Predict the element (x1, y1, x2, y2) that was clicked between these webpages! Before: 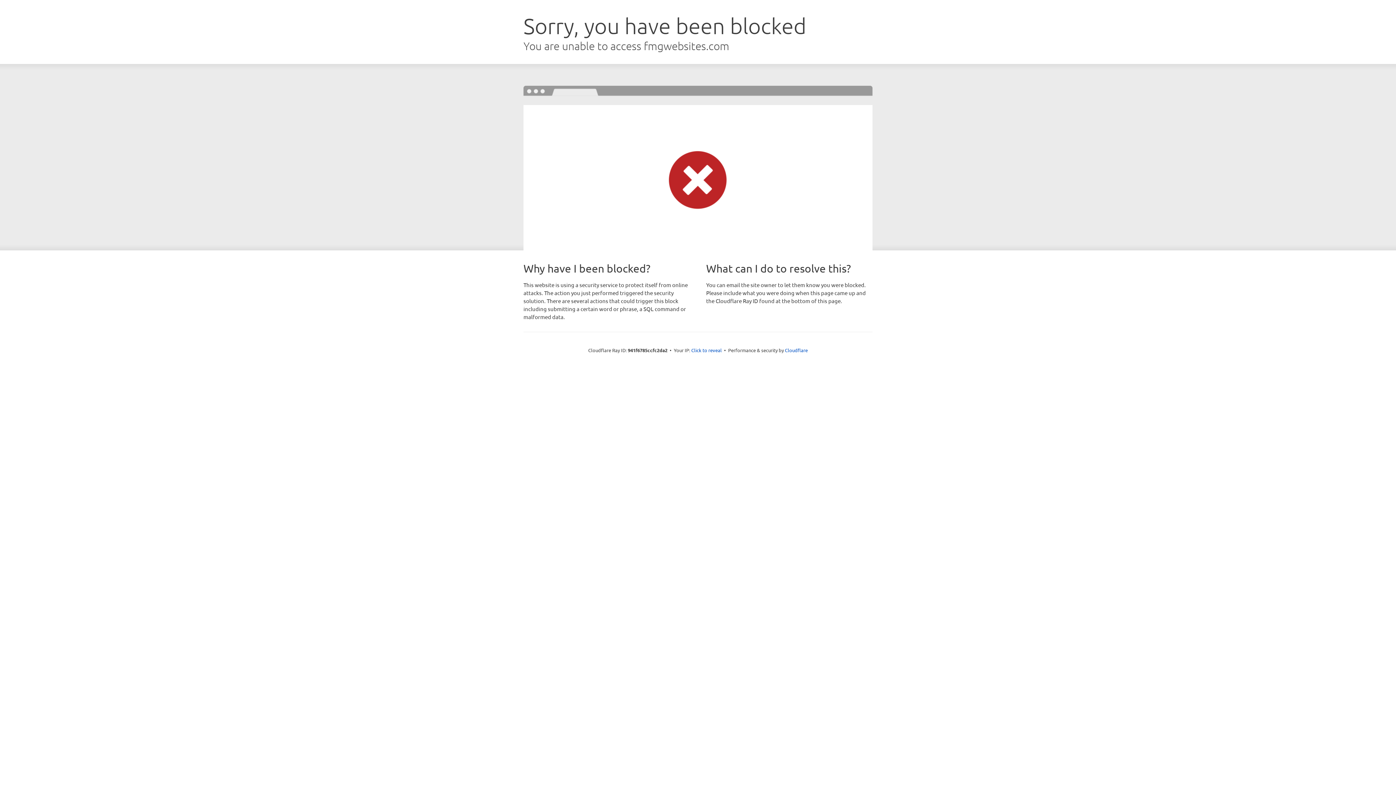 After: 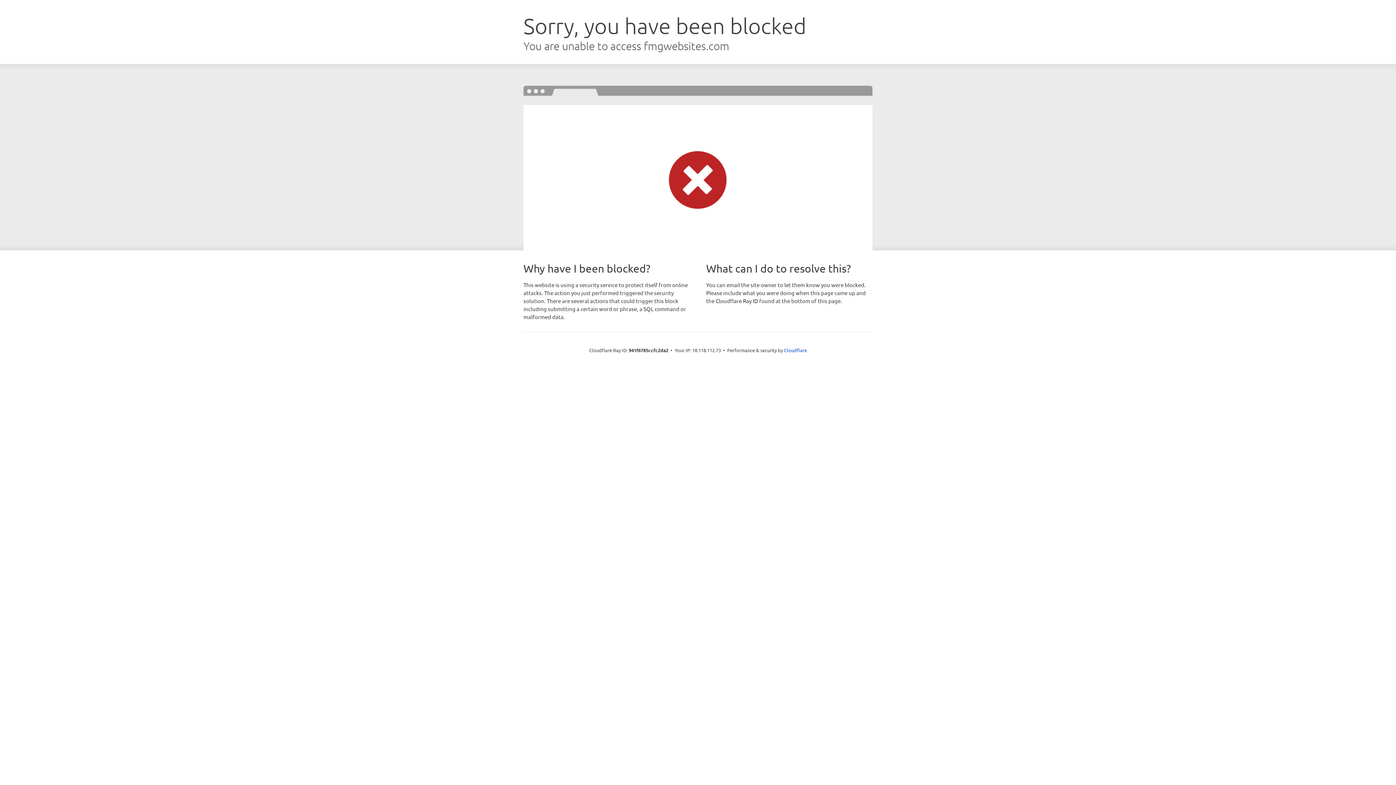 Action: label: Click to reveal bbox: (691, 346, 722, 353)